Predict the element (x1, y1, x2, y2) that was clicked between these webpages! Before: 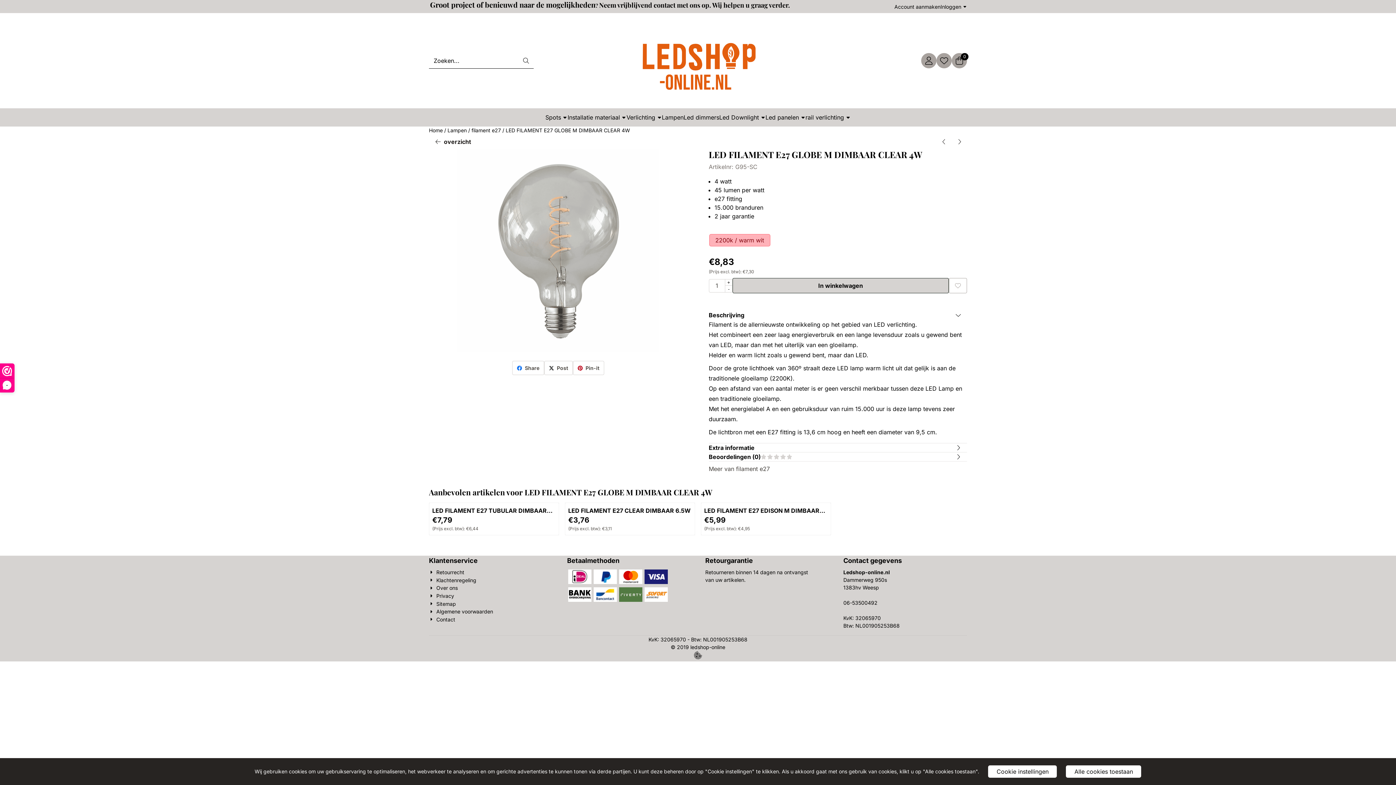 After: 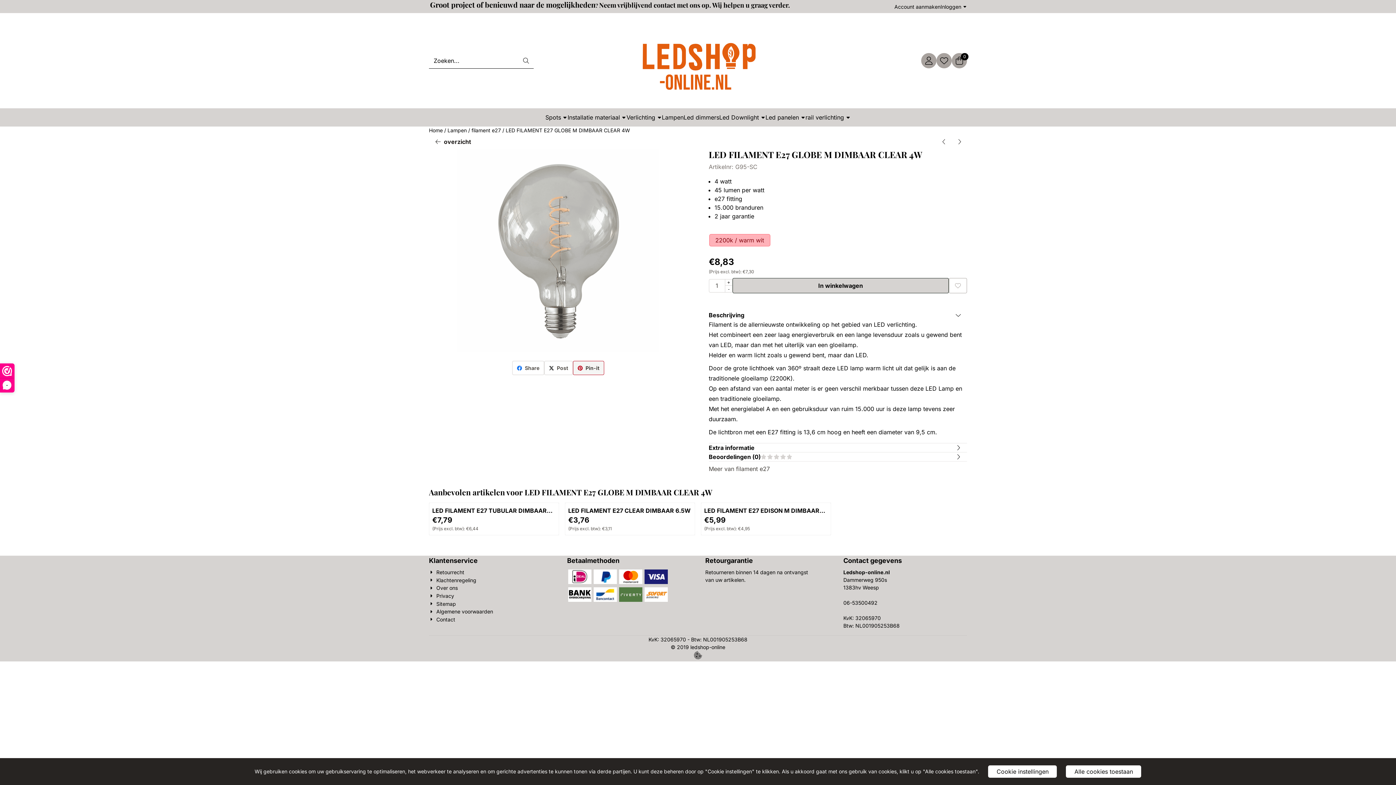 Action: bbox: (572, 361, 604, 375) label: Pin-it